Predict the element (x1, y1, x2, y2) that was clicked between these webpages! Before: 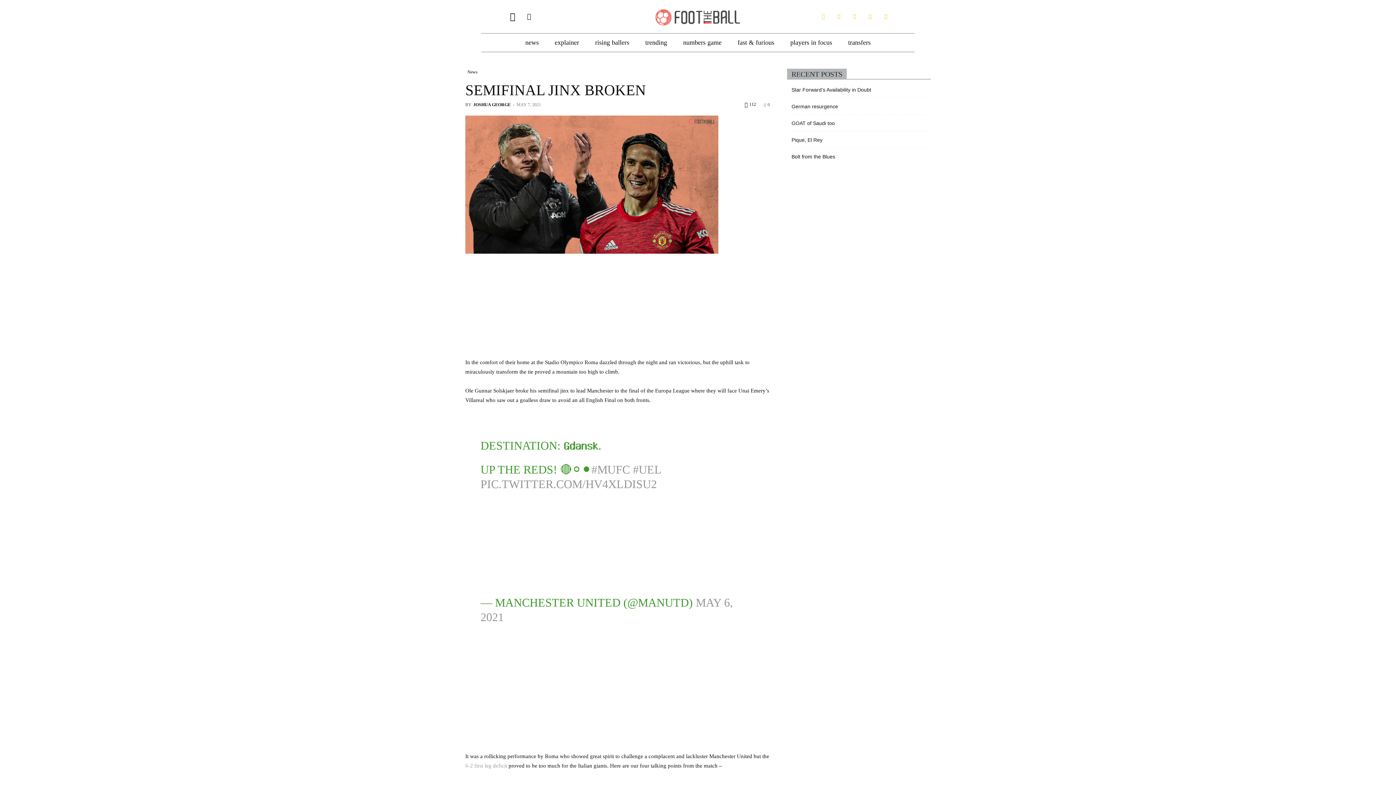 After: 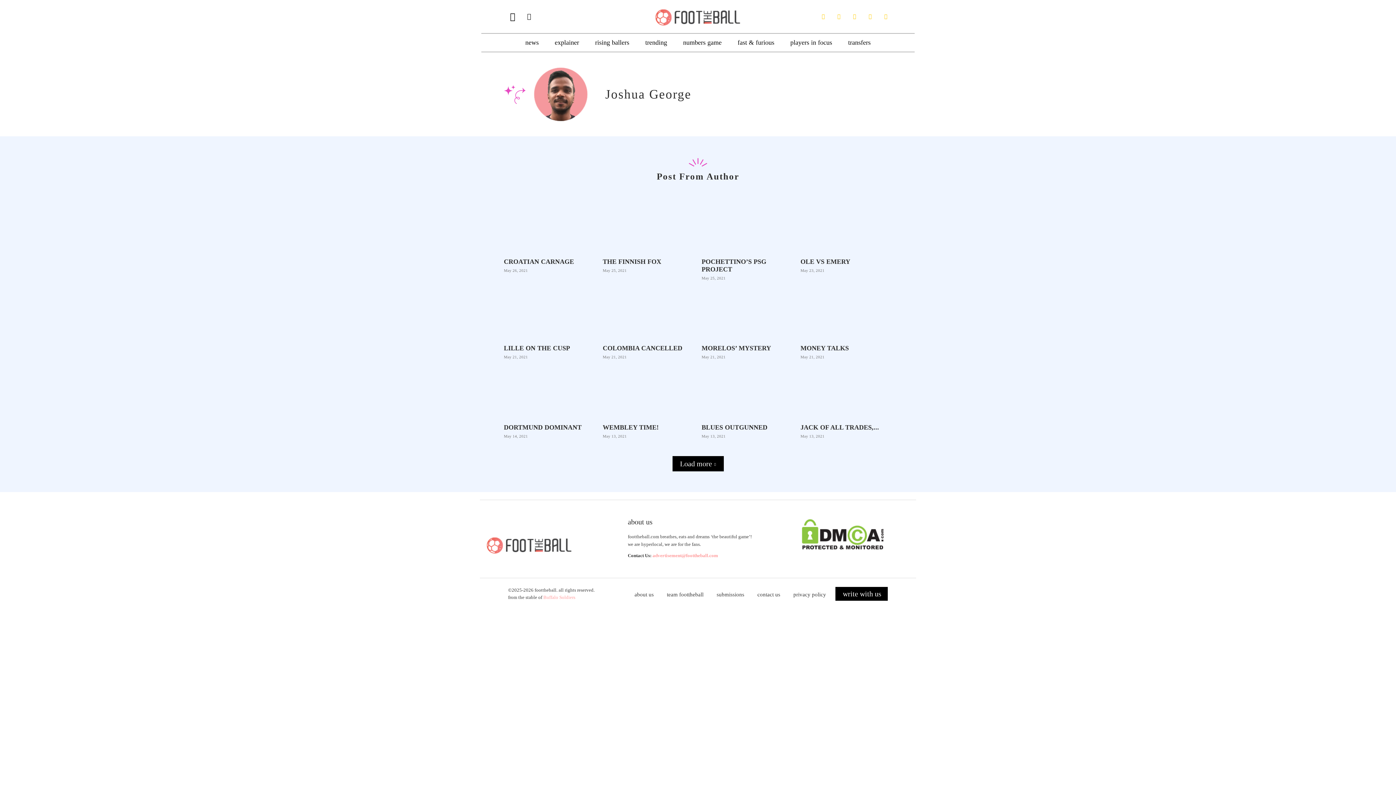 Action: label: JOSHUA GEORGE bbox: (473, 102, 510, 107)